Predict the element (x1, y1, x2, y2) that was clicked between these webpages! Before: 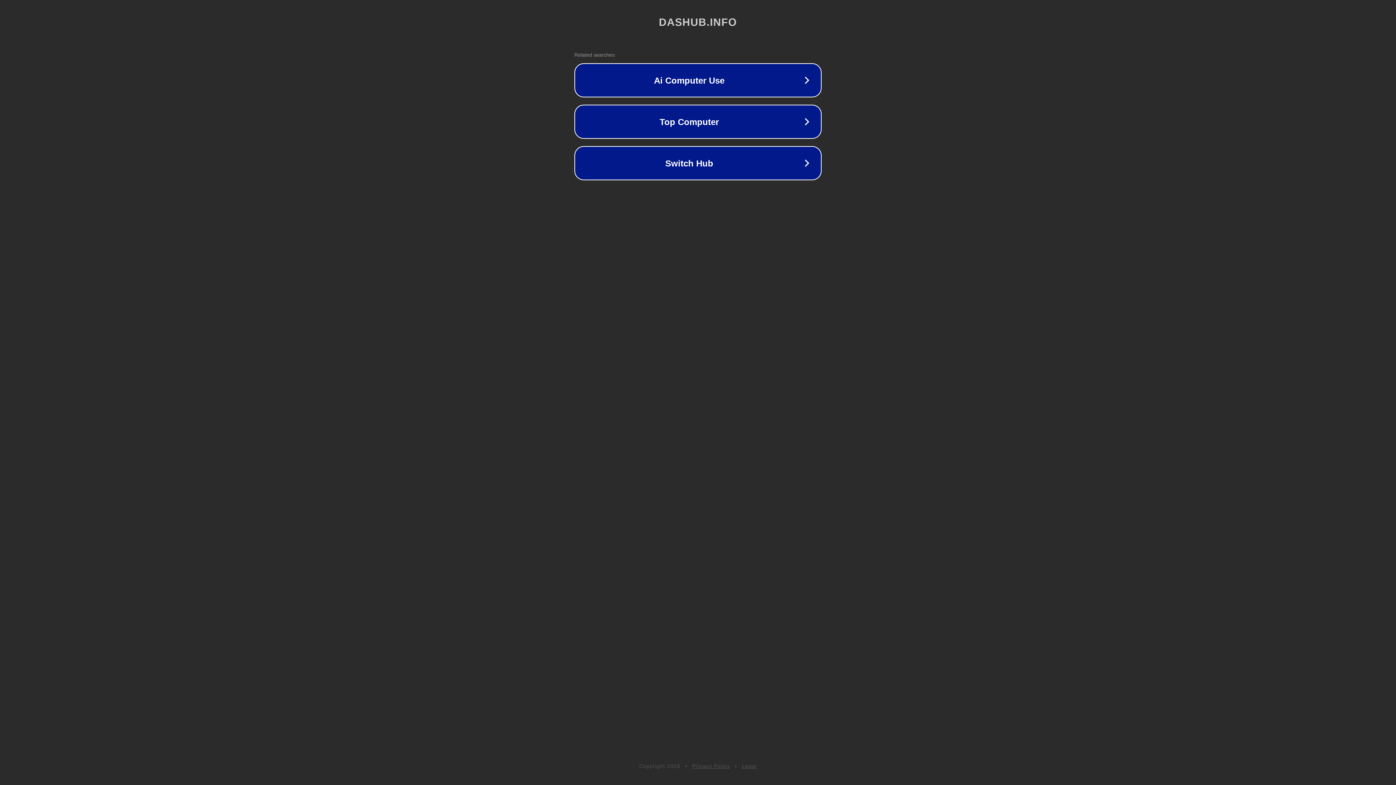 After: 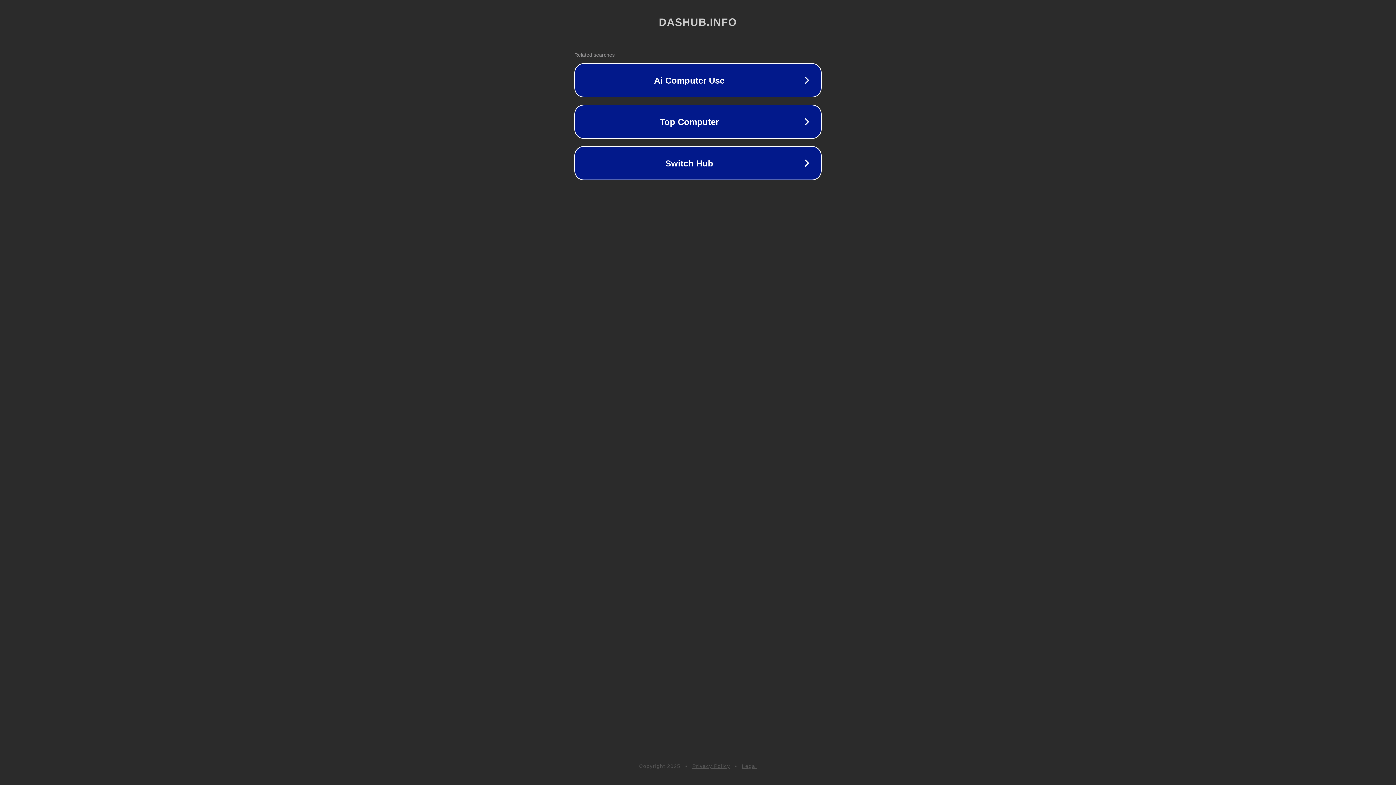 Action: label: Privacy Policy bbox: (692, 763, 730, 769)